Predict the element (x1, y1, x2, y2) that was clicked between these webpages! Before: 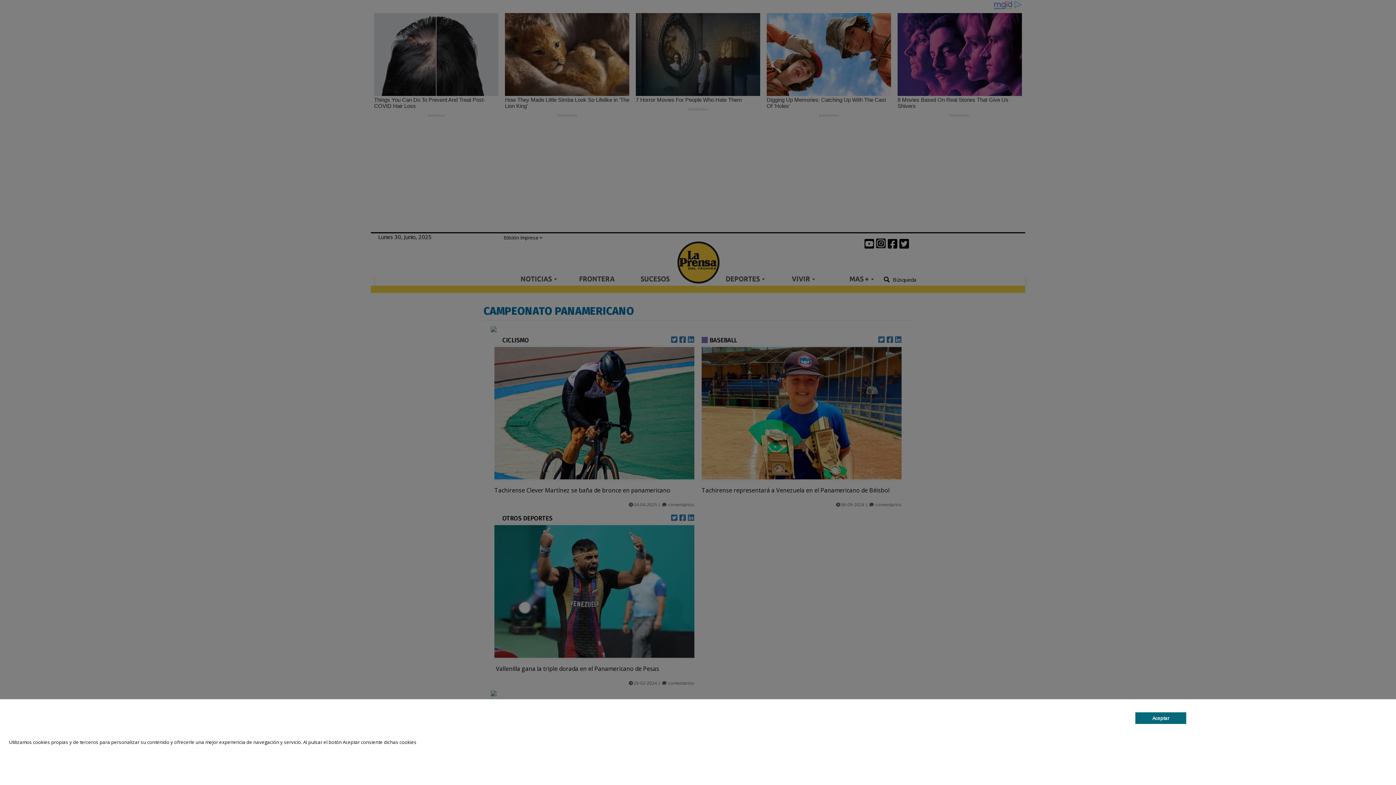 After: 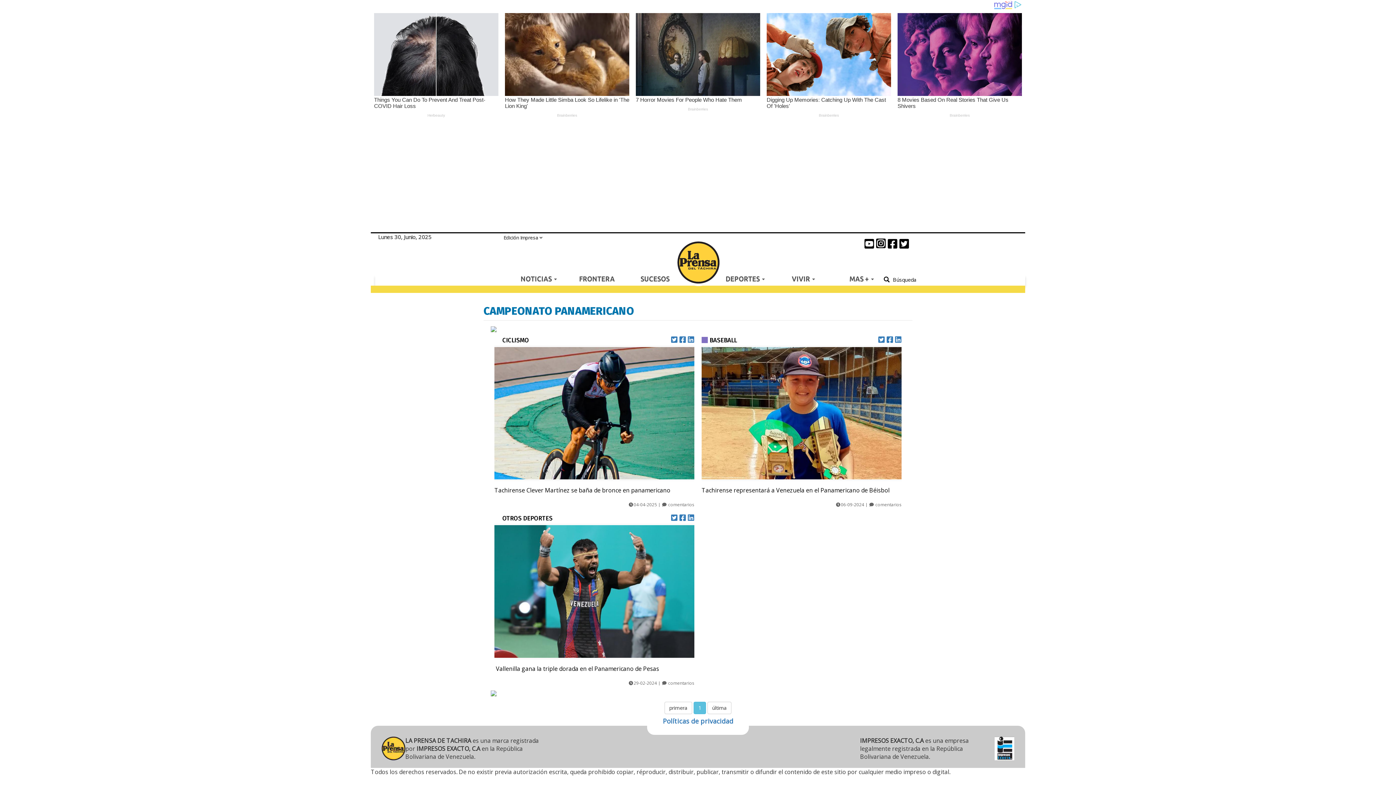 Action: bbox: (1135, 712, 1186, 724) label: Aceptar